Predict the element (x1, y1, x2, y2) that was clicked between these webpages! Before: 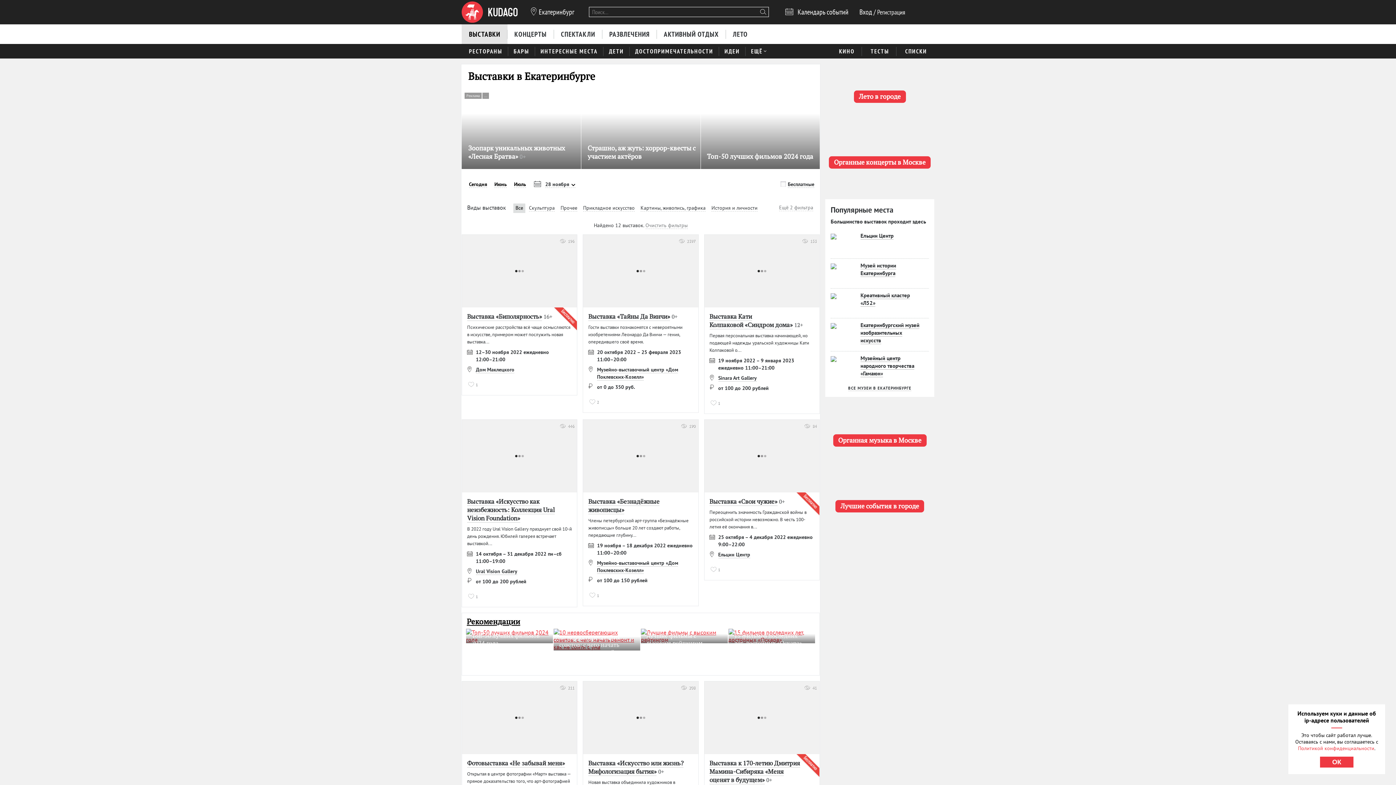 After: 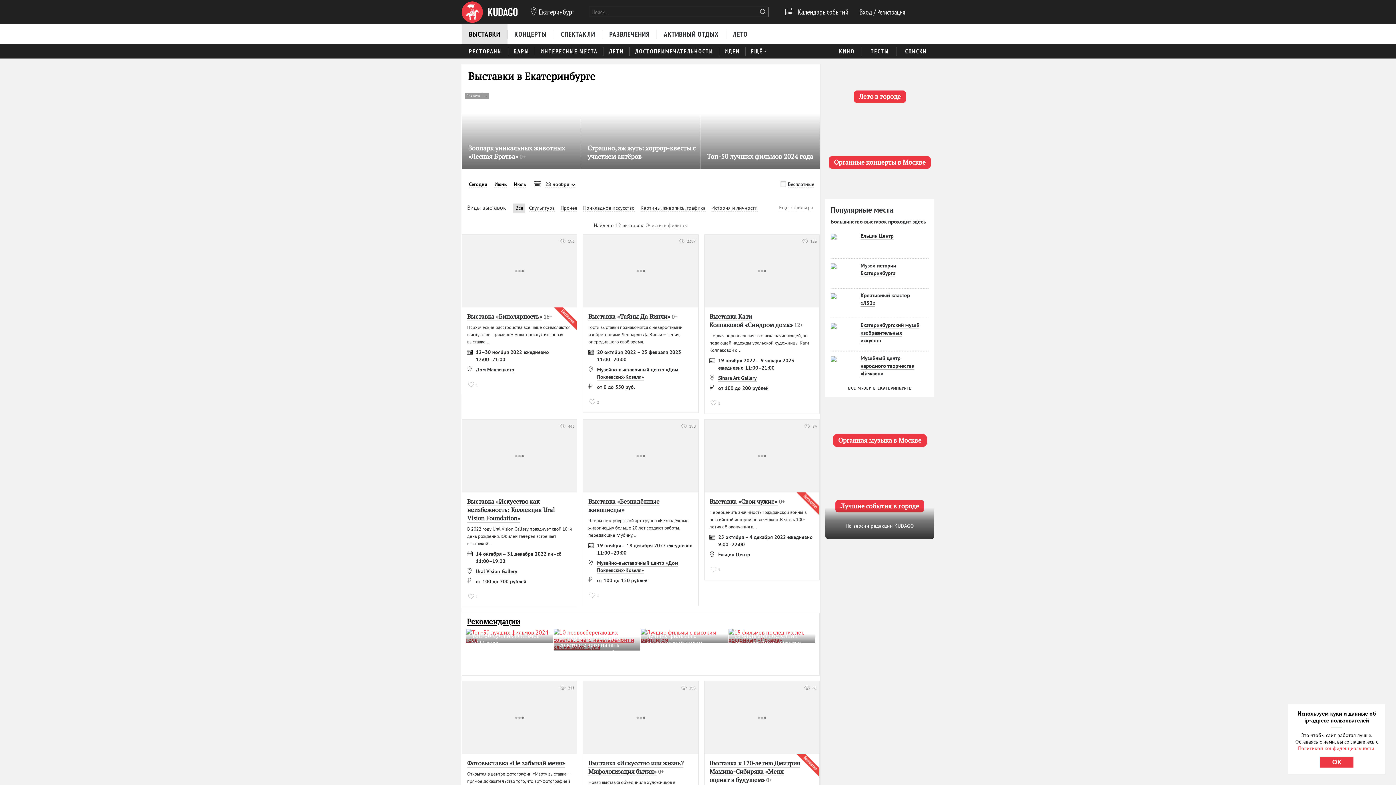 Action: bbox: (825, 473, 934, 539) label: Лучшие события в городе